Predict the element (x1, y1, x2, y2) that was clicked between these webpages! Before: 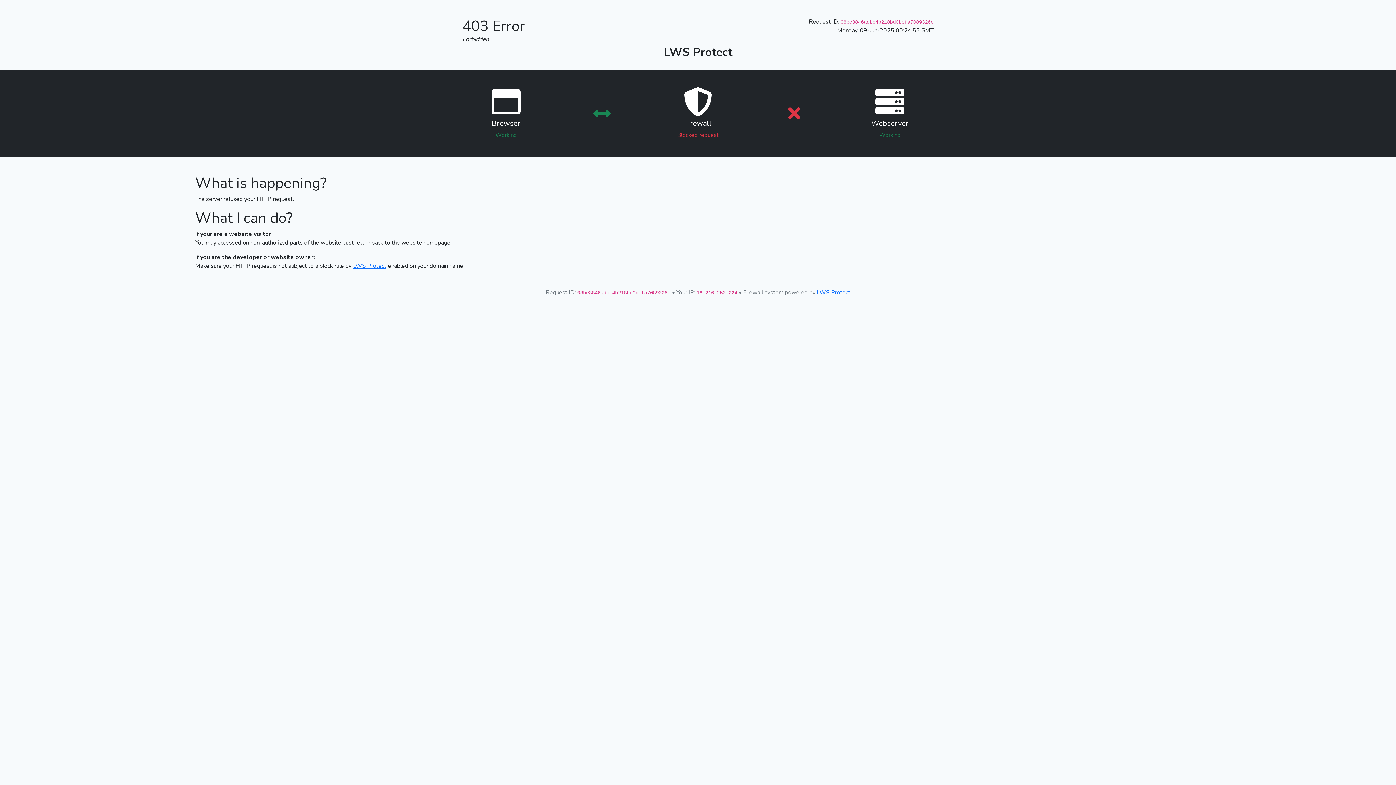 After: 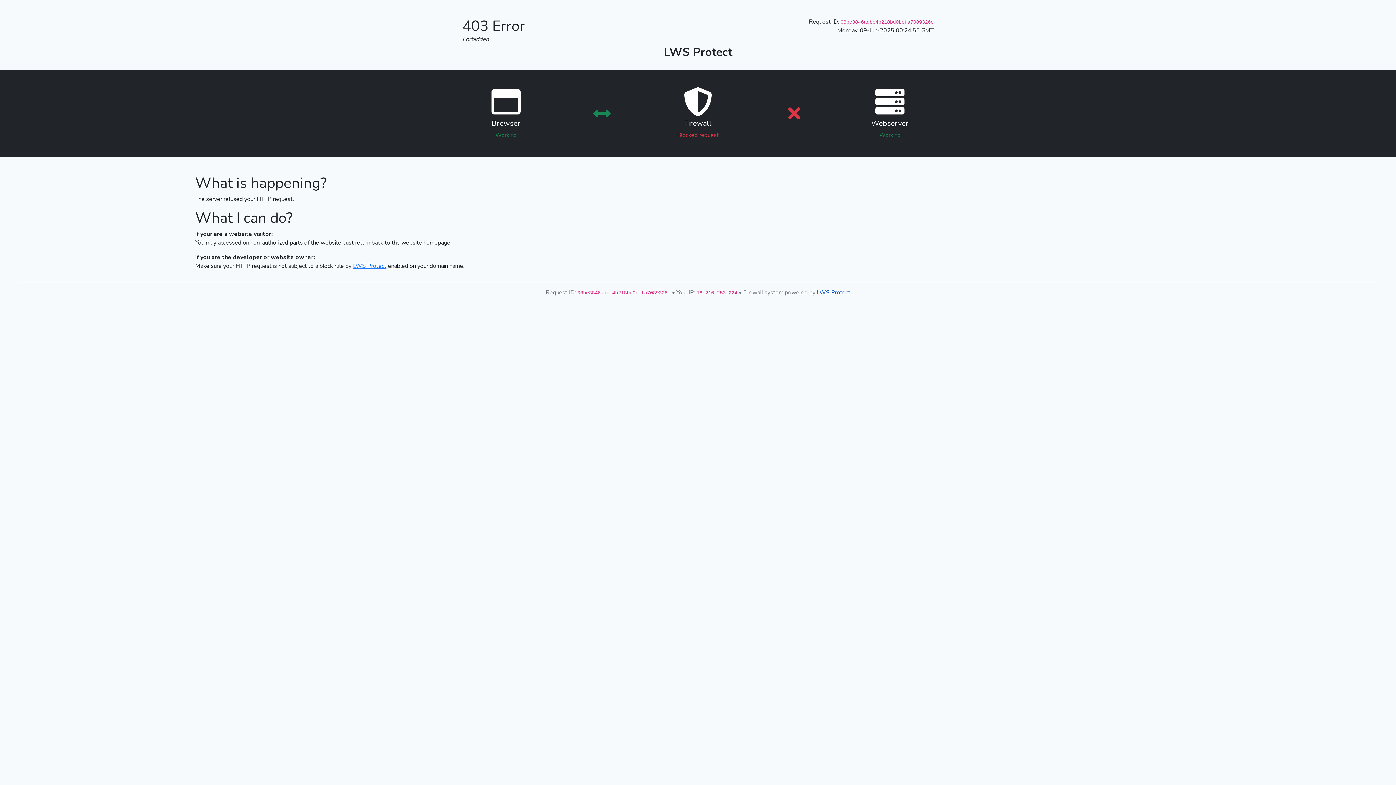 Action: label: LWS Protect bbox: (817, 288, 850, 296)